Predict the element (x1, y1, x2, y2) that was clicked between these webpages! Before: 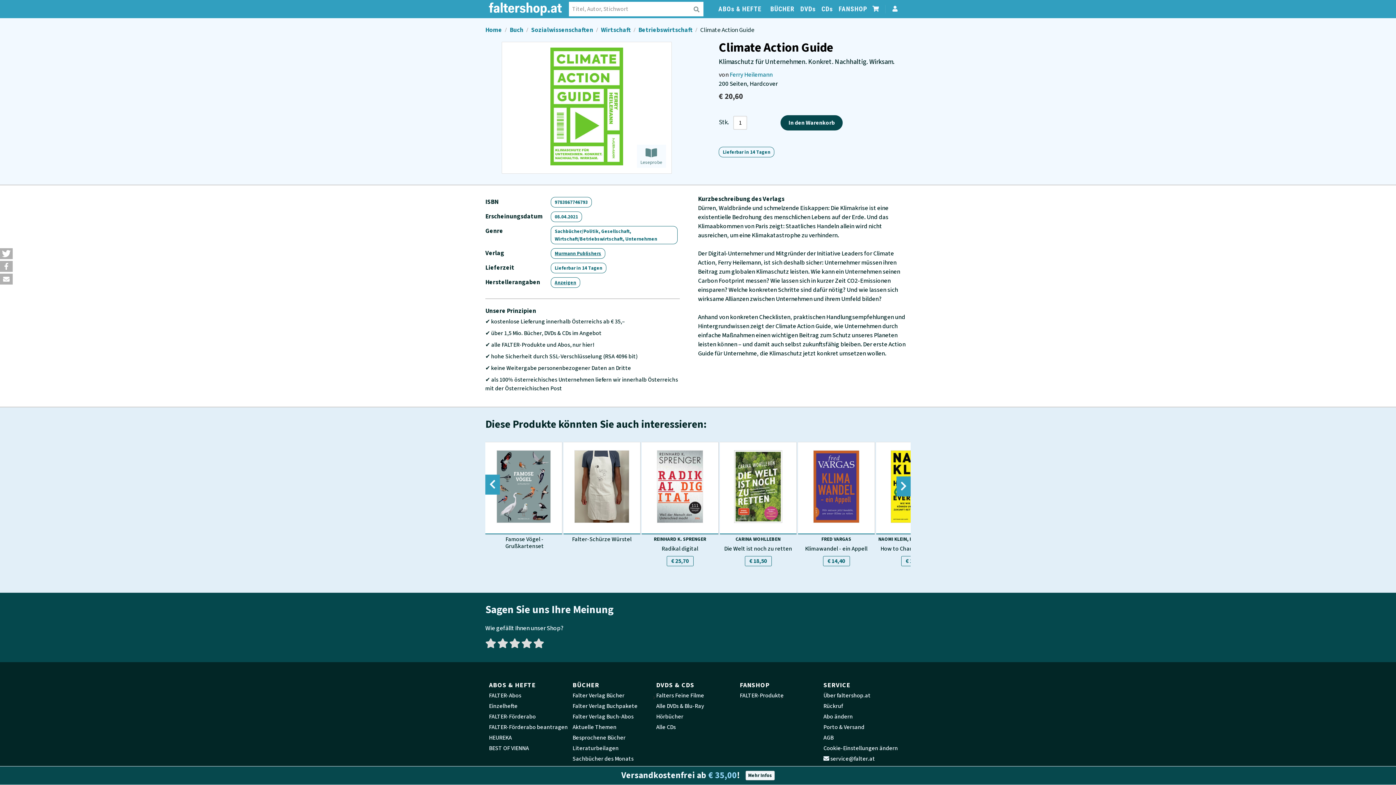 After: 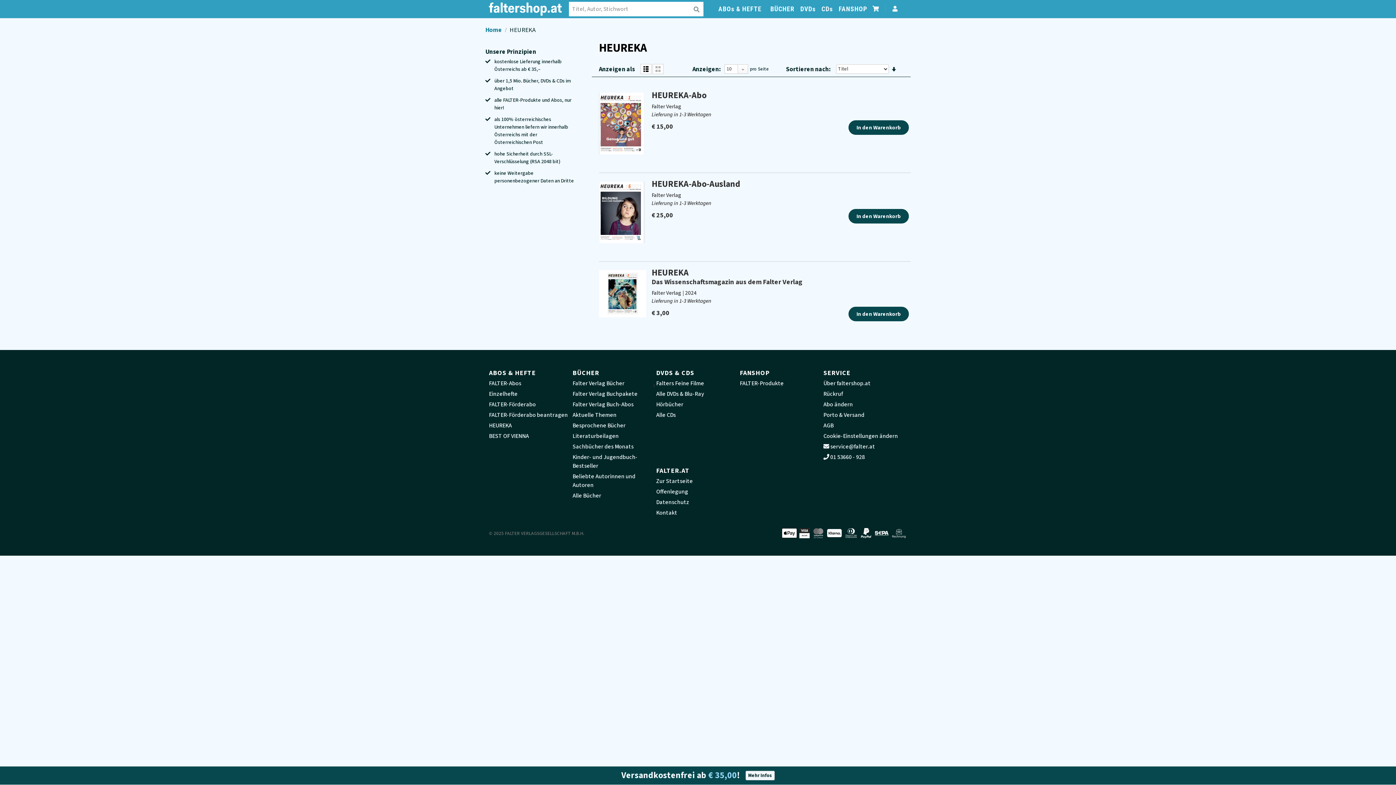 Action: bbox: (489, 733, 572, 742) label: HEUREKA